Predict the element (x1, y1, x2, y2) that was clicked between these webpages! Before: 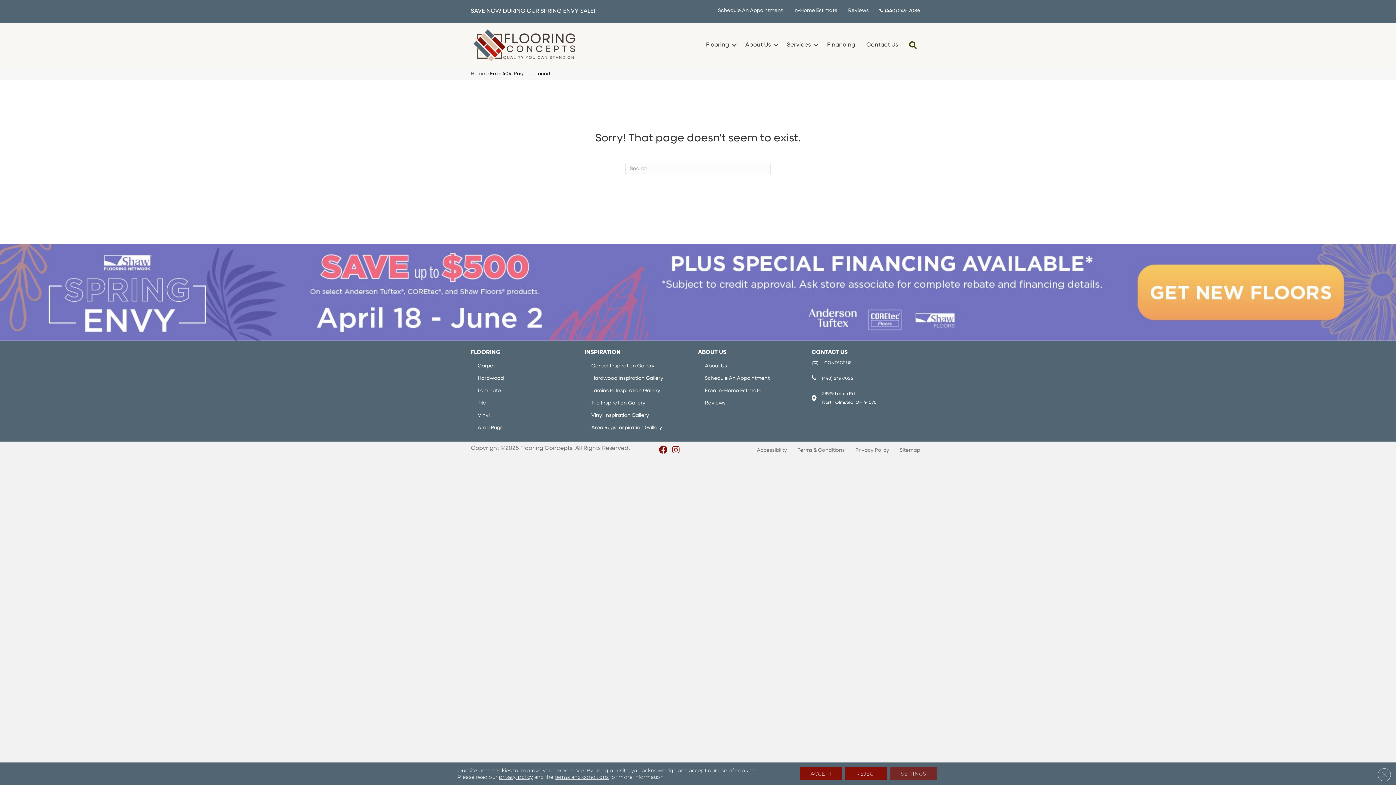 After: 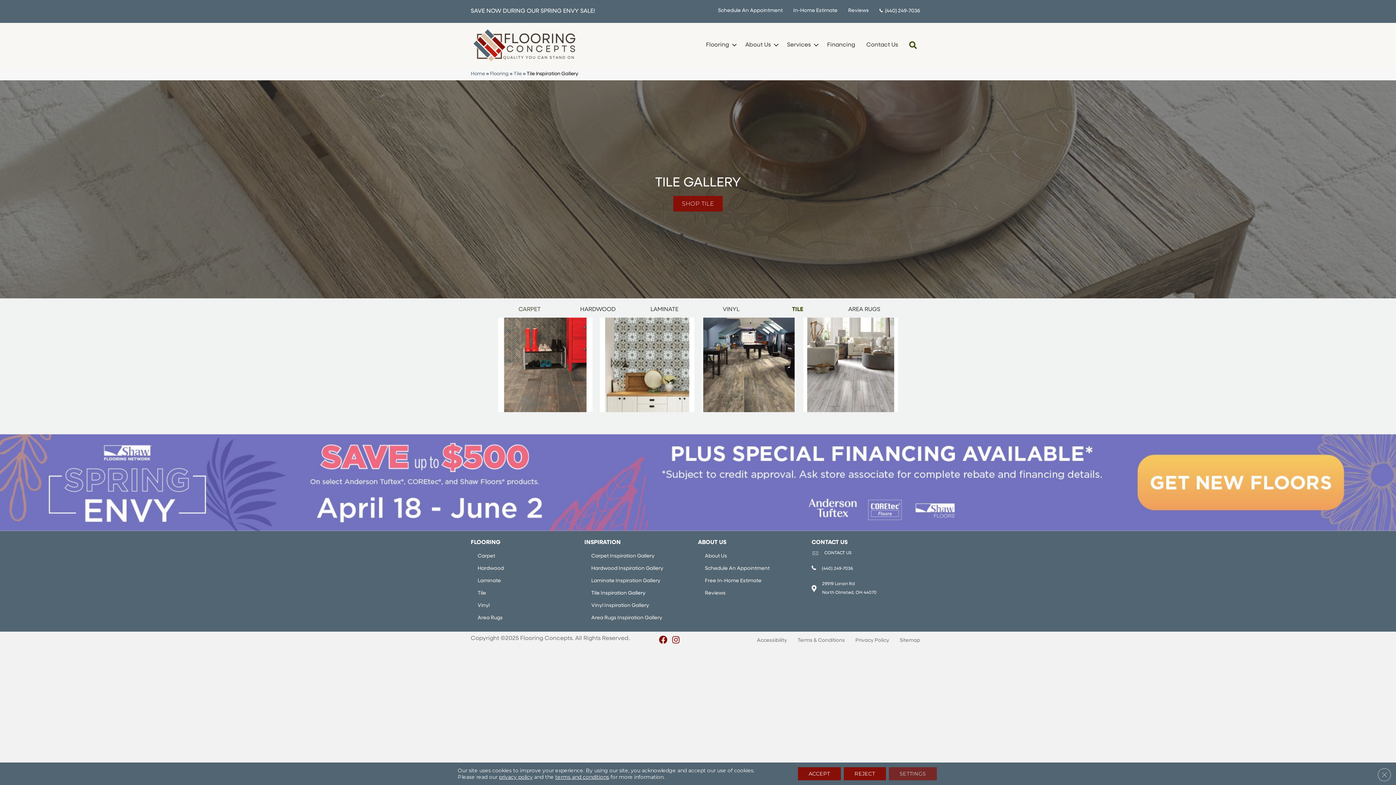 Action: bbox: (586, 396, 650, 408) label: Tile Inspiration Gallery